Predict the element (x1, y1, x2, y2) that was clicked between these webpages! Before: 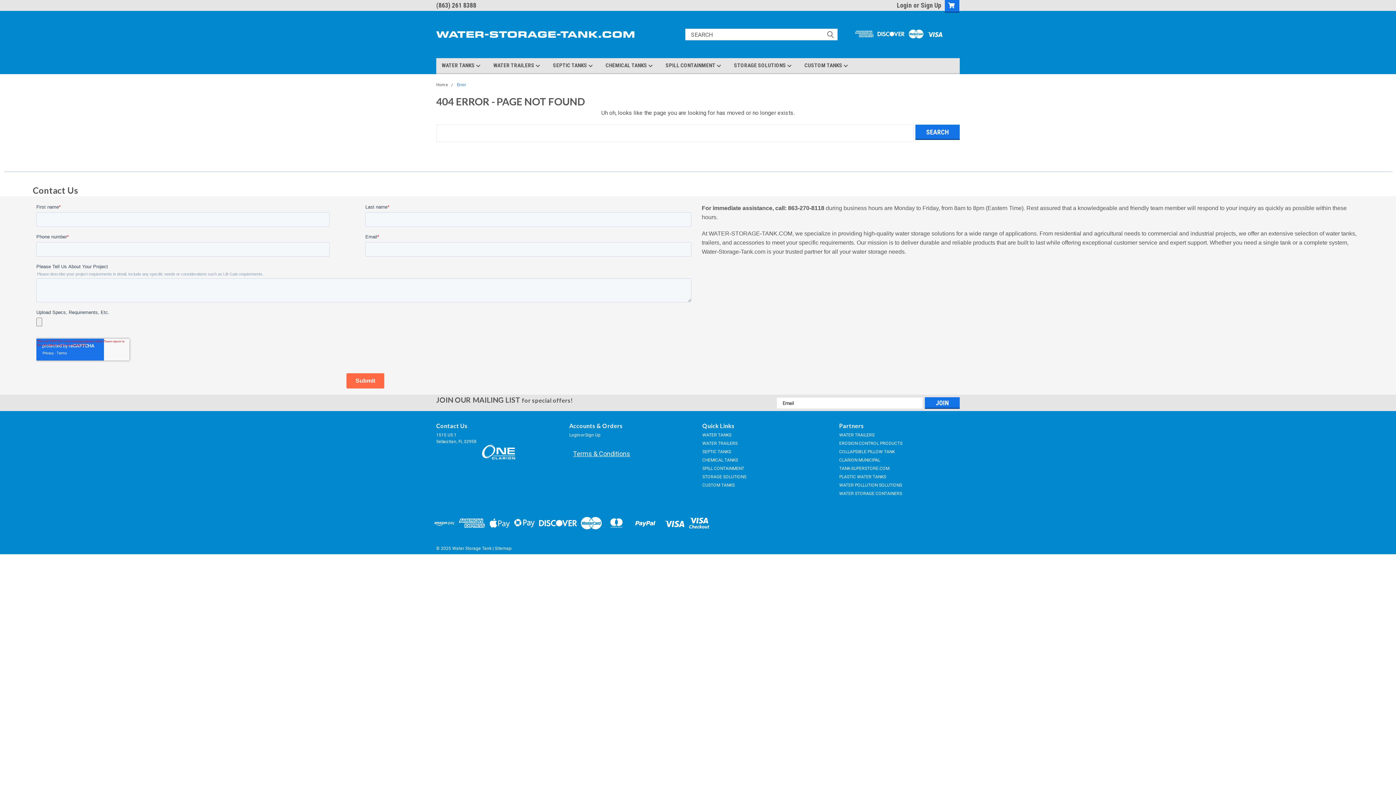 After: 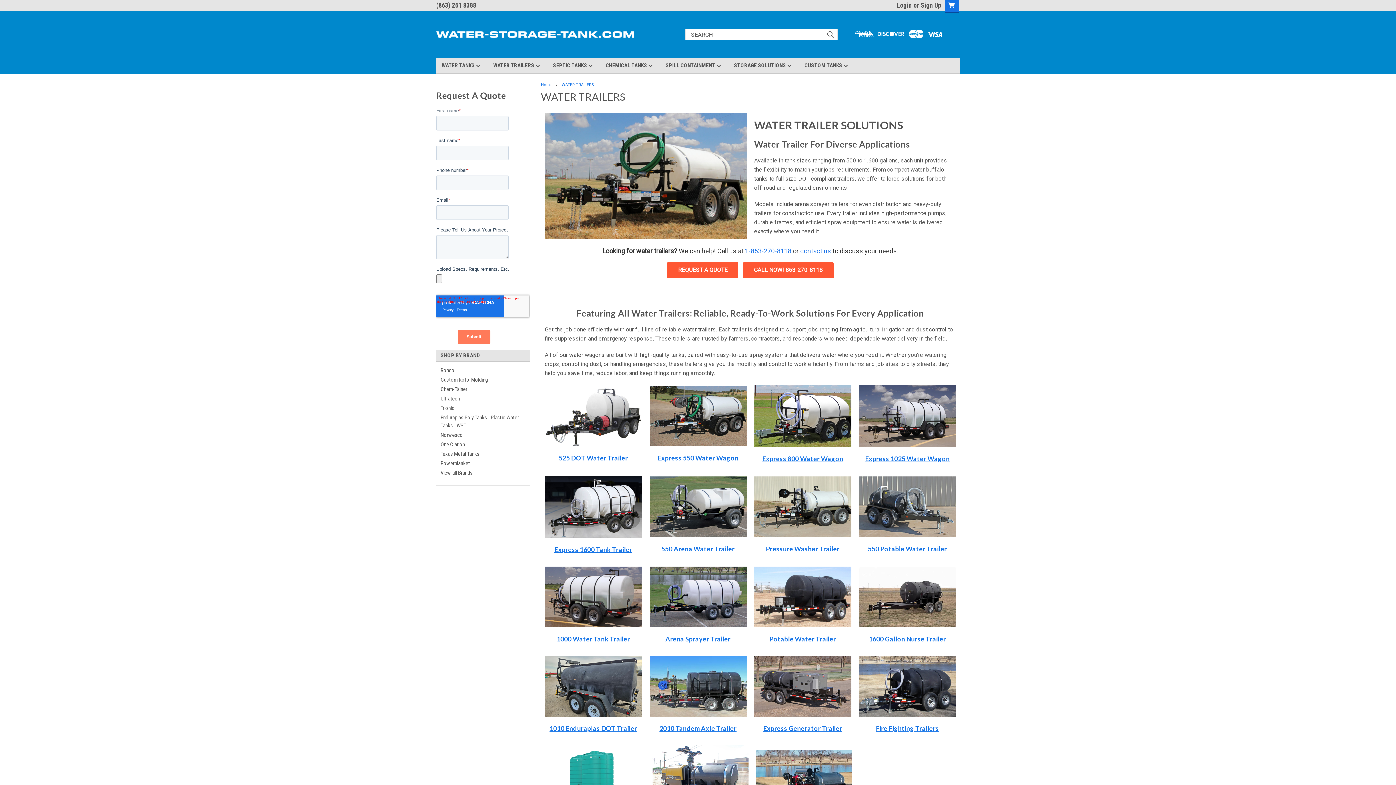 Action: label: WATER TRAILERS bbox: (702, 440, 737, 446)